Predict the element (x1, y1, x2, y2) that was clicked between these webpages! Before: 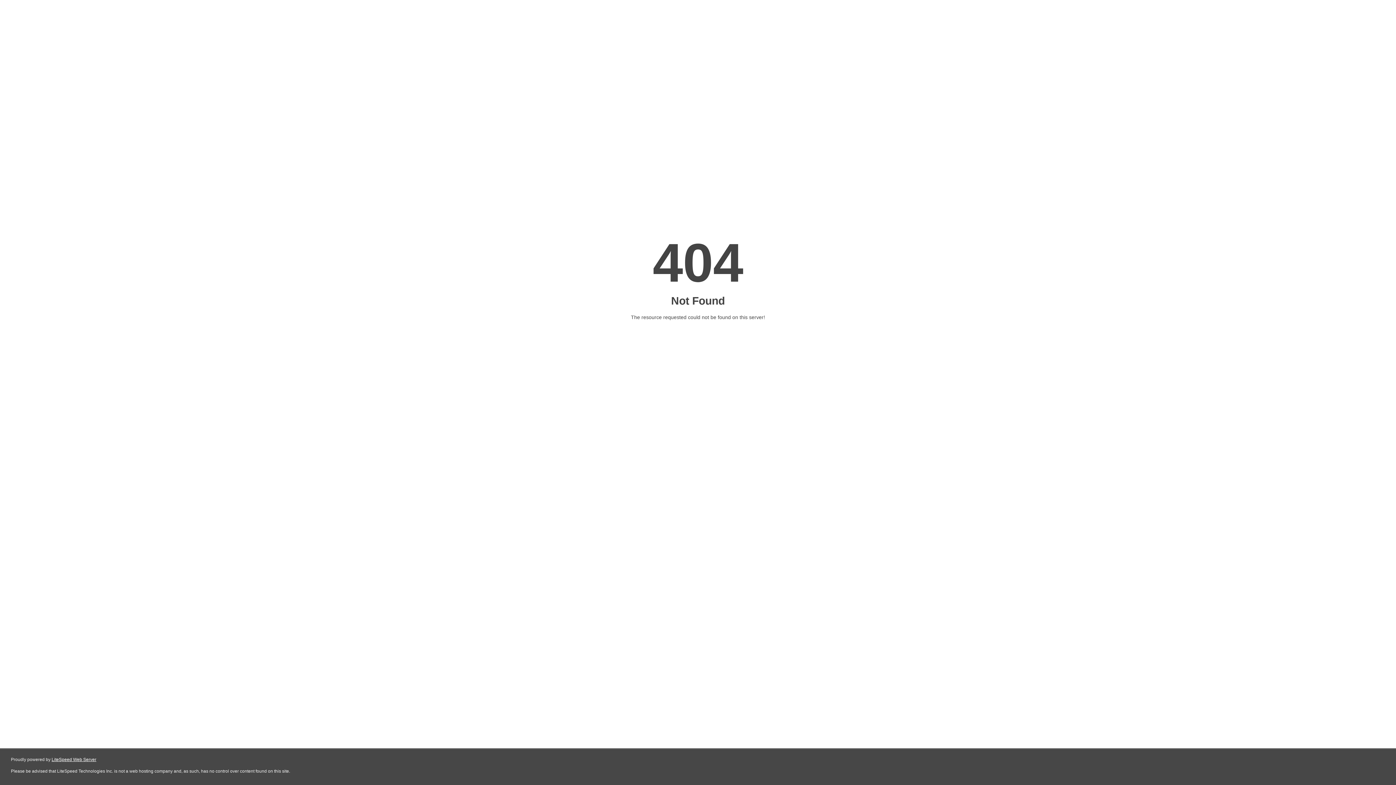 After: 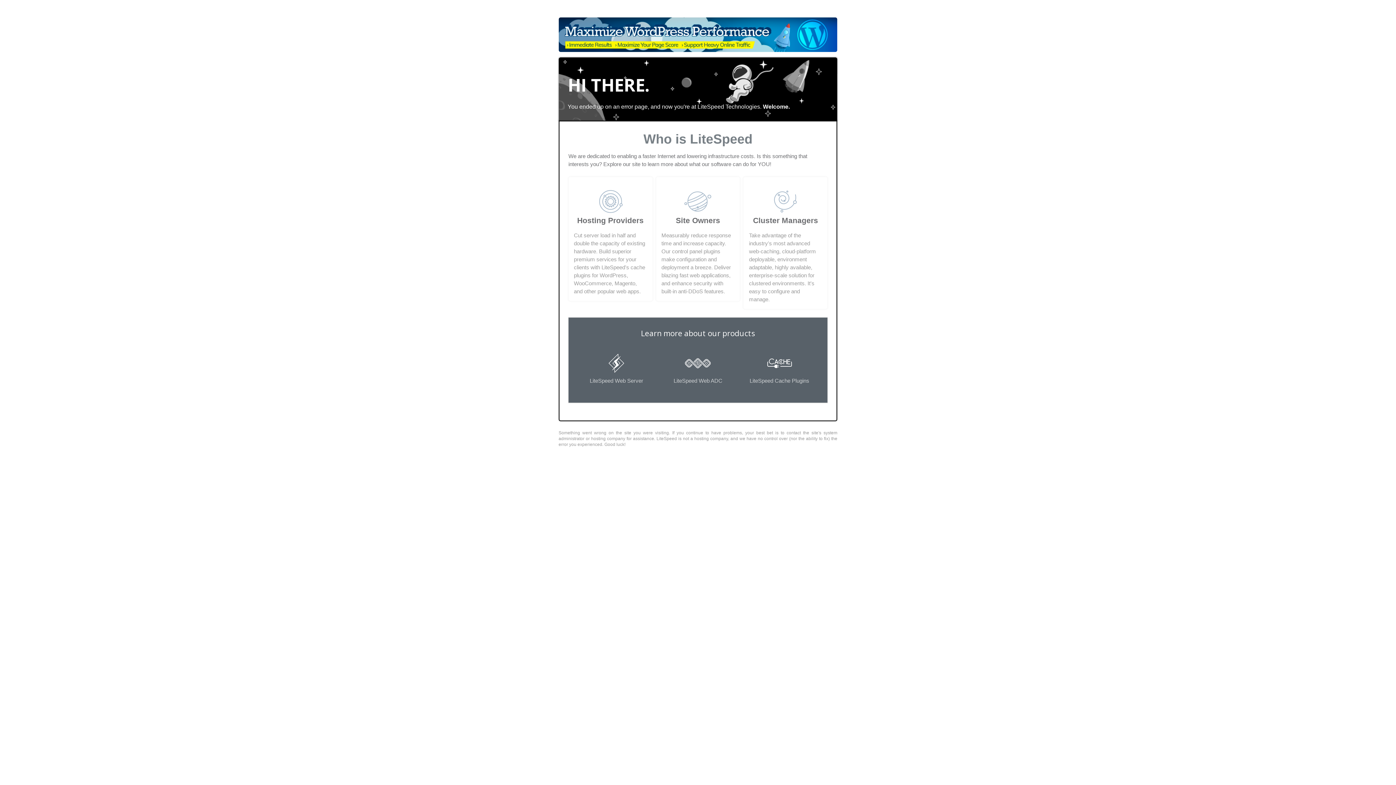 Action: label: LiteSpeed Web Server bbox: (51, 757, 96, 762)